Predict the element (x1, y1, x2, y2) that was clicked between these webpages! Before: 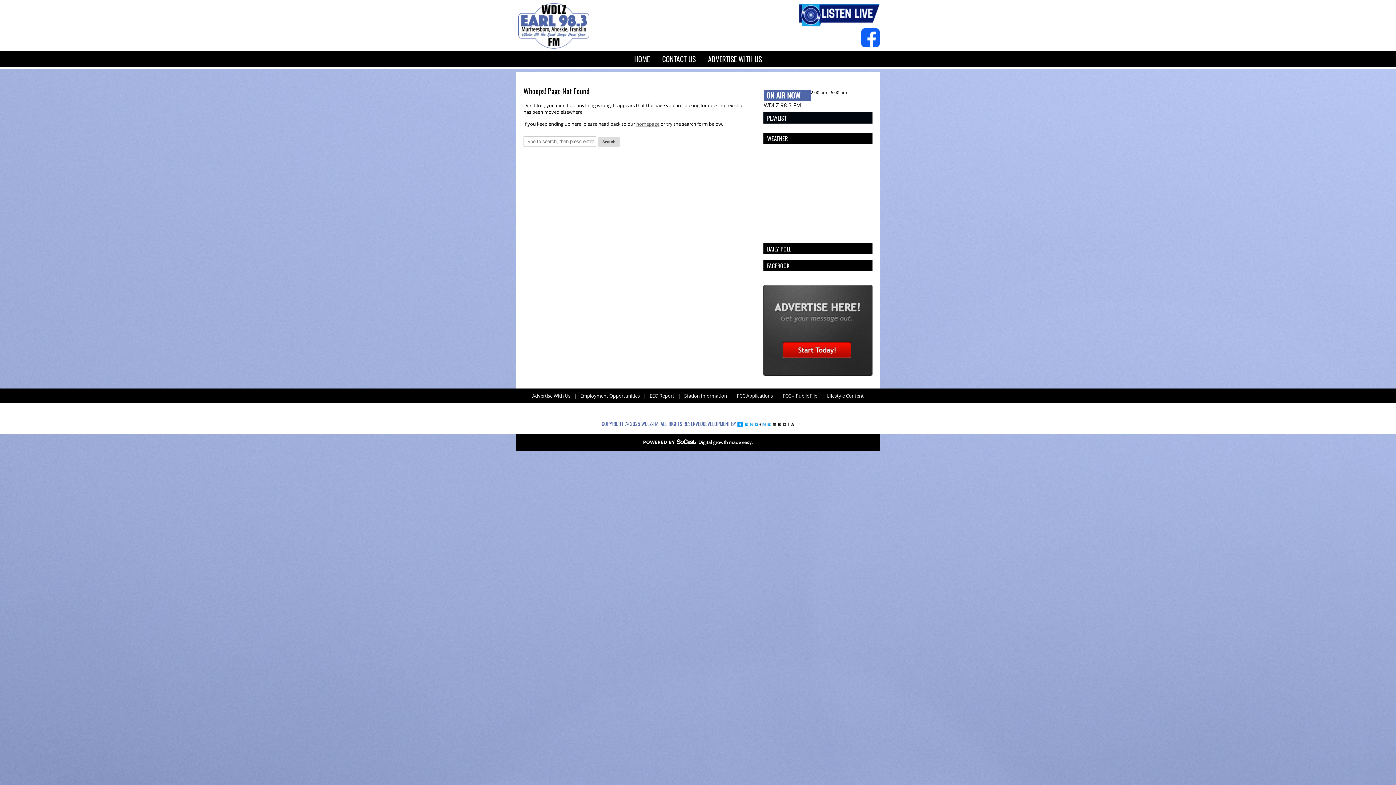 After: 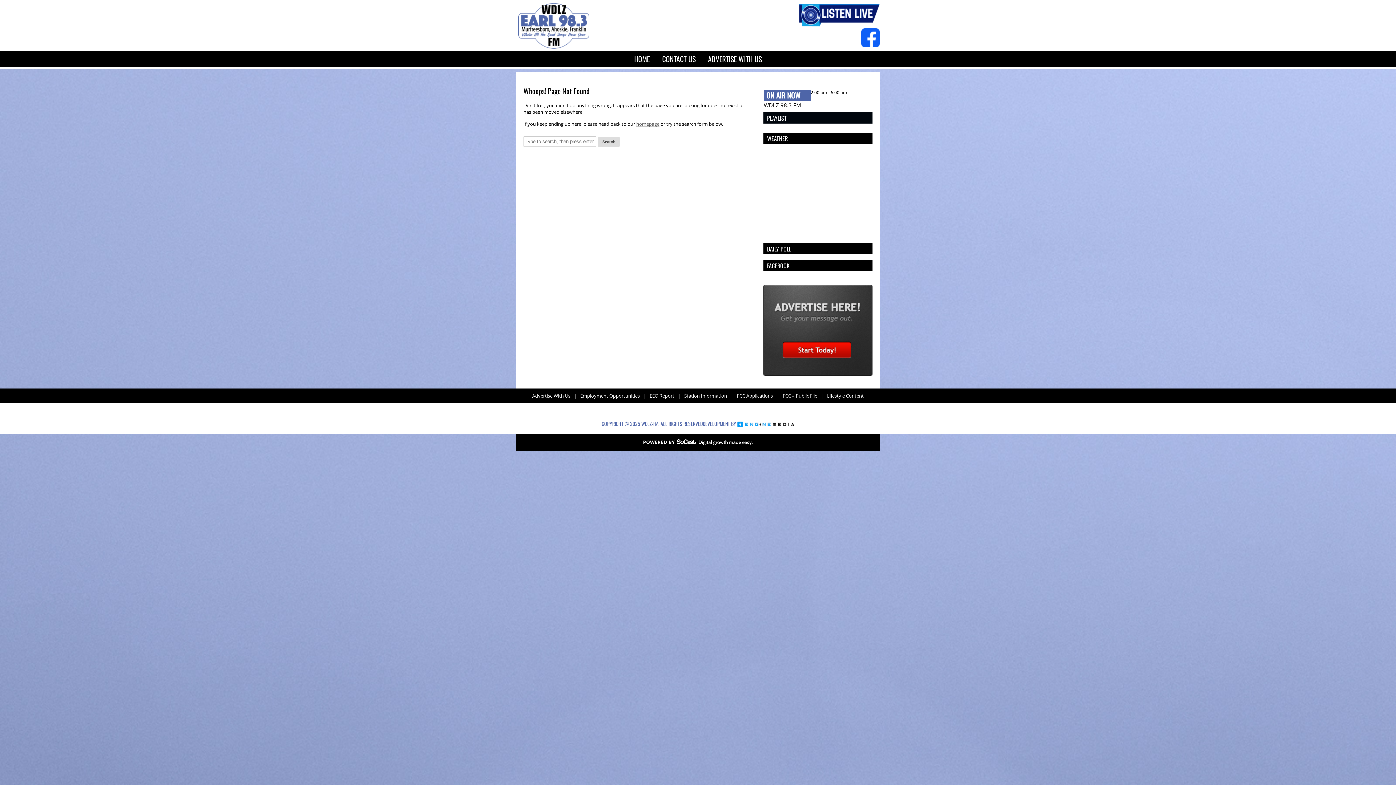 Action: bbox: (729, 388, 735, 403) label: |